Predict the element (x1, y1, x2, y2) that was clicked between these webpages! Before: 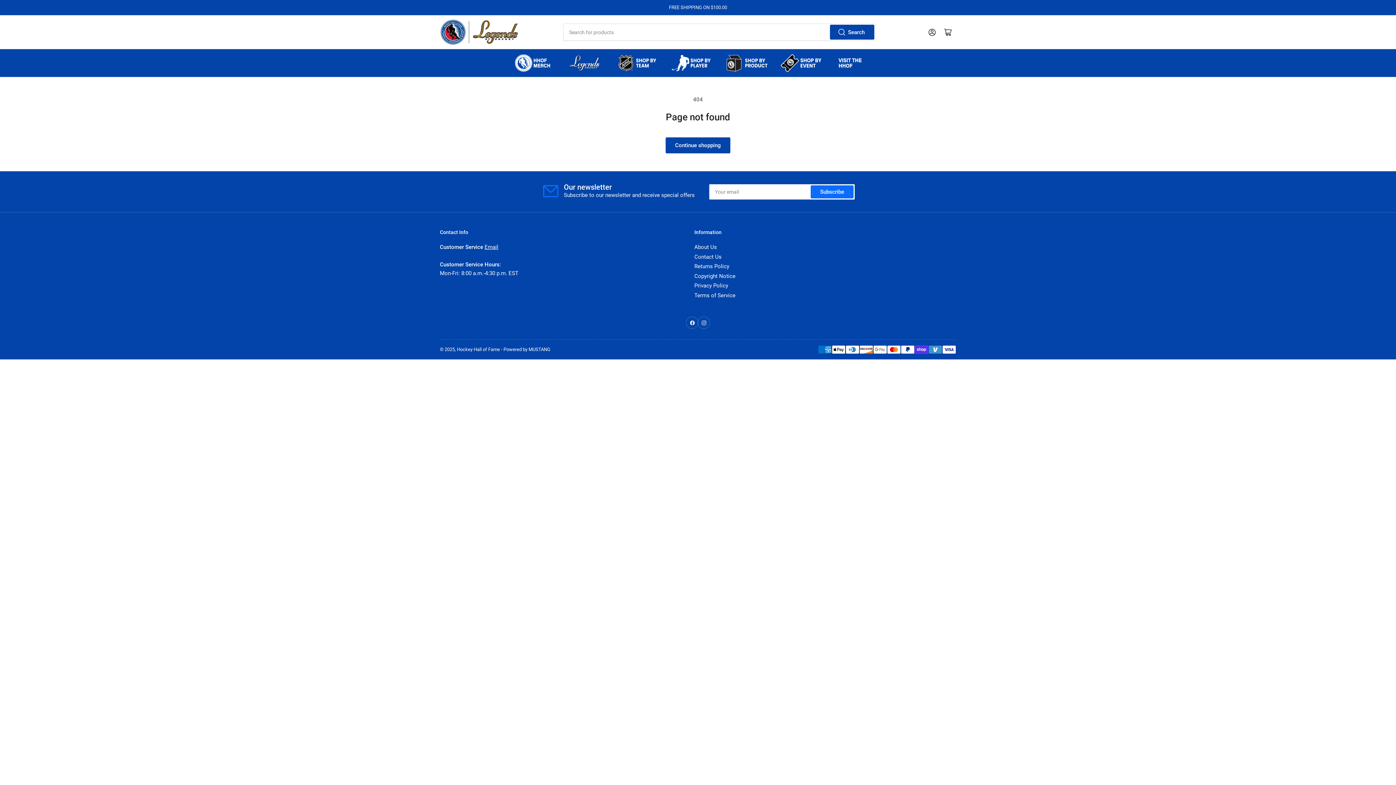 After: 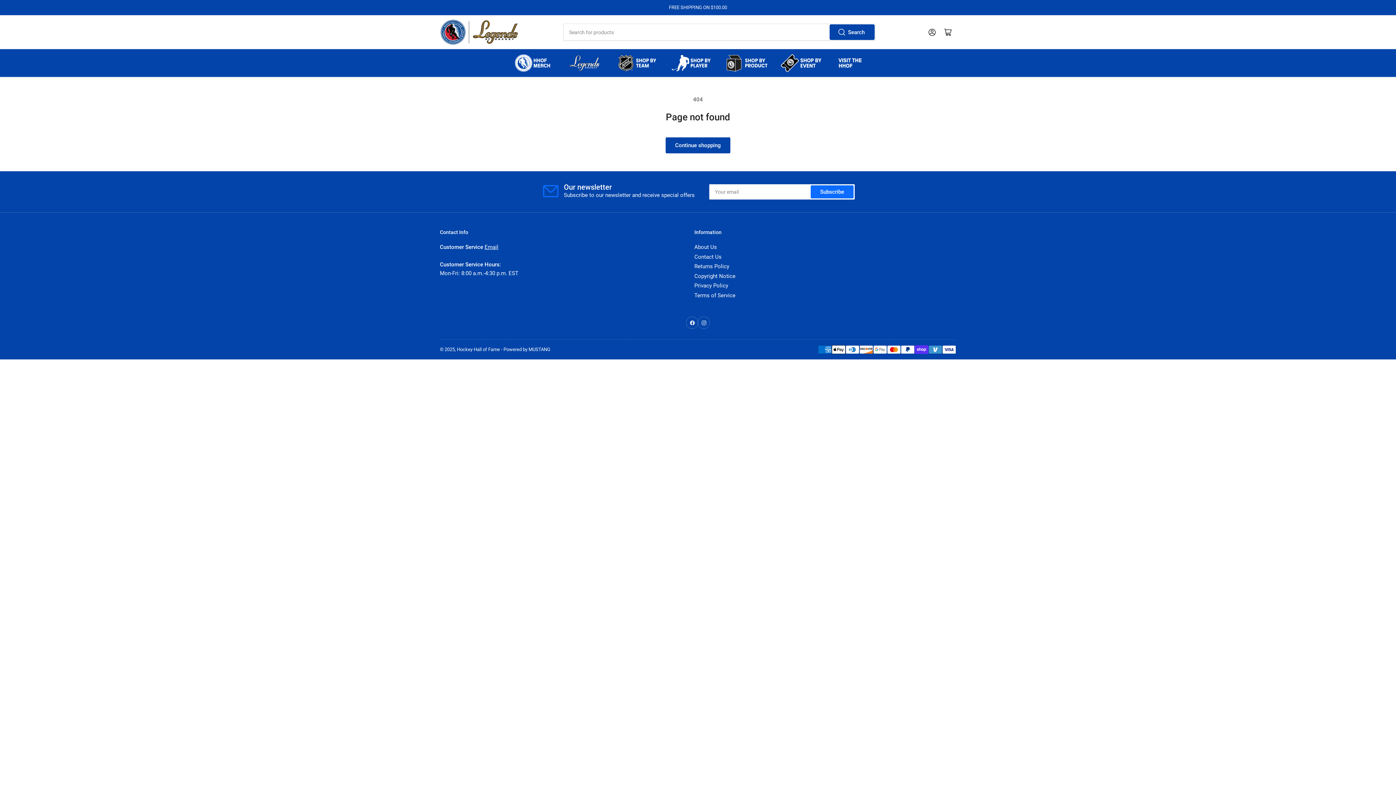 Action: label: Search bbox: (830, 25, 874, 39)